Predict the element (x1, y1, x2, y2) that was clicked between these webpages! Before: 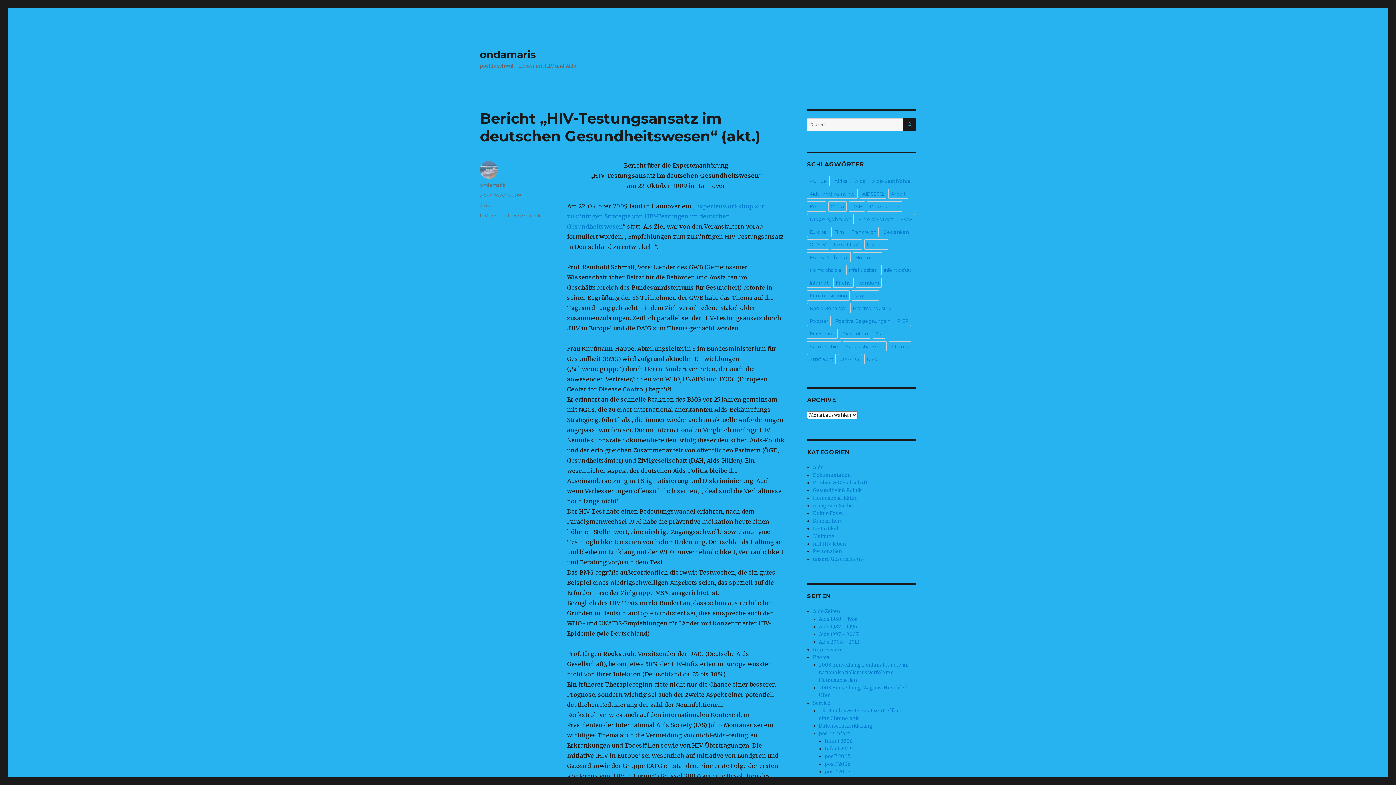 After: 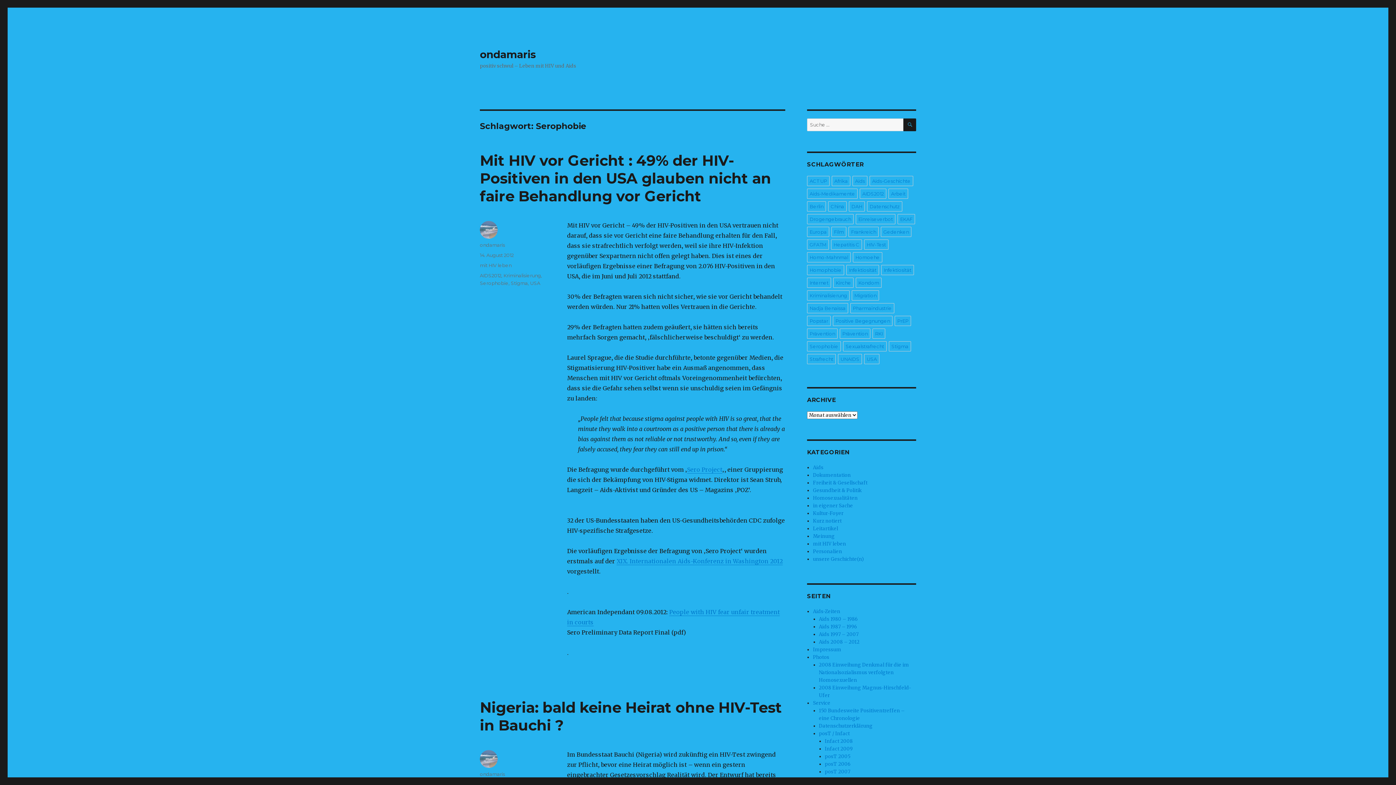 Action: bbox: (807, 341, 841, 351) label: Serophobie